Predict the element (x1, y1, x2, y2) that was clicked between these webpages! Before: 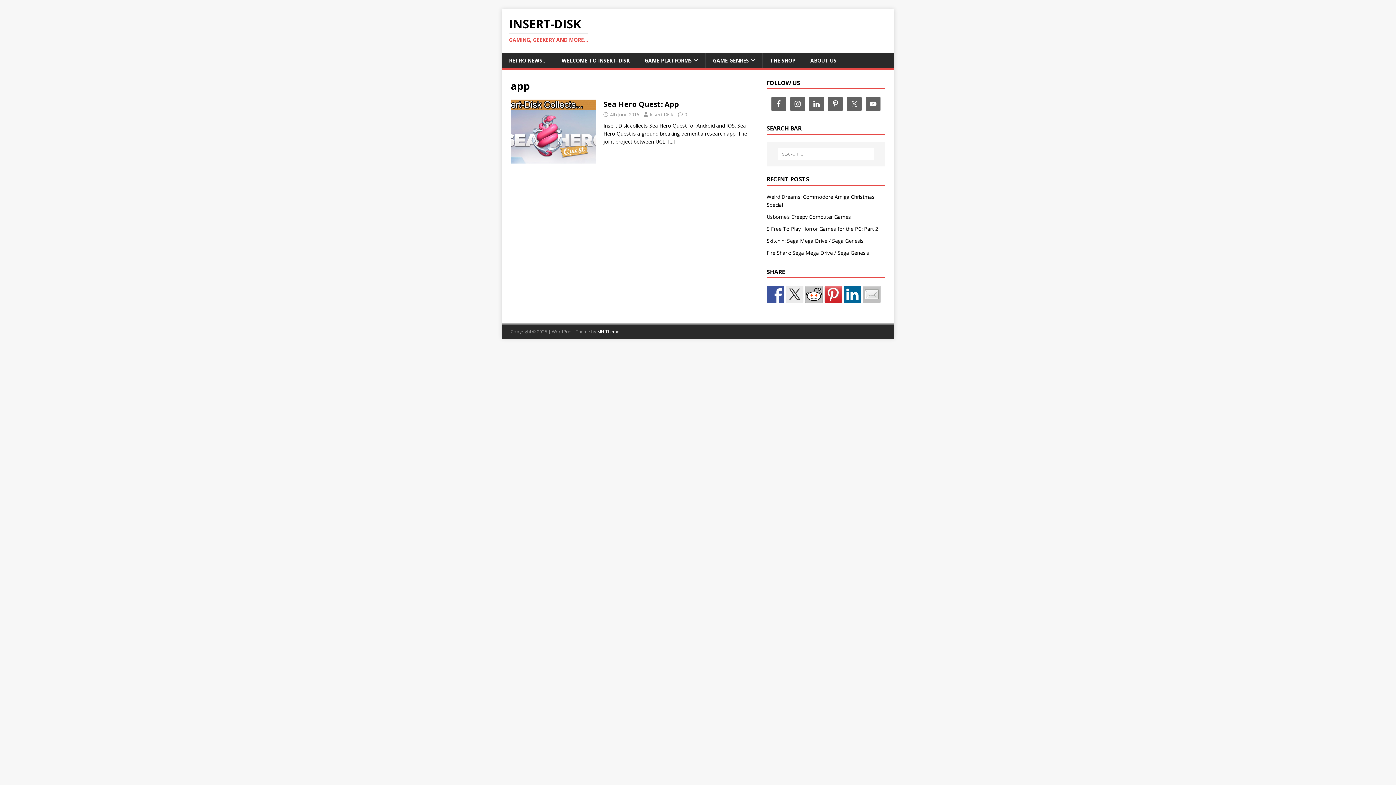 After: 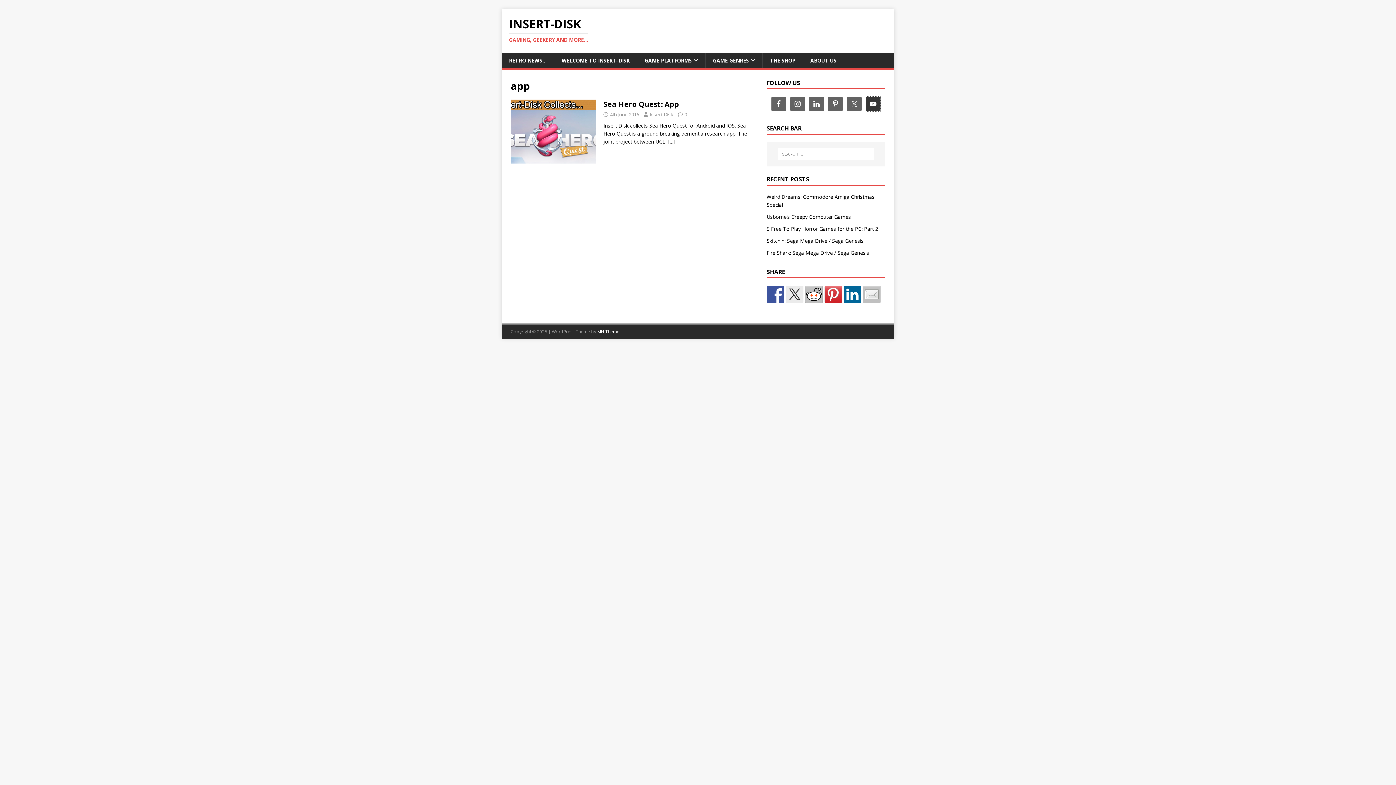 Action: bbox: (866, 96, 880, 111)